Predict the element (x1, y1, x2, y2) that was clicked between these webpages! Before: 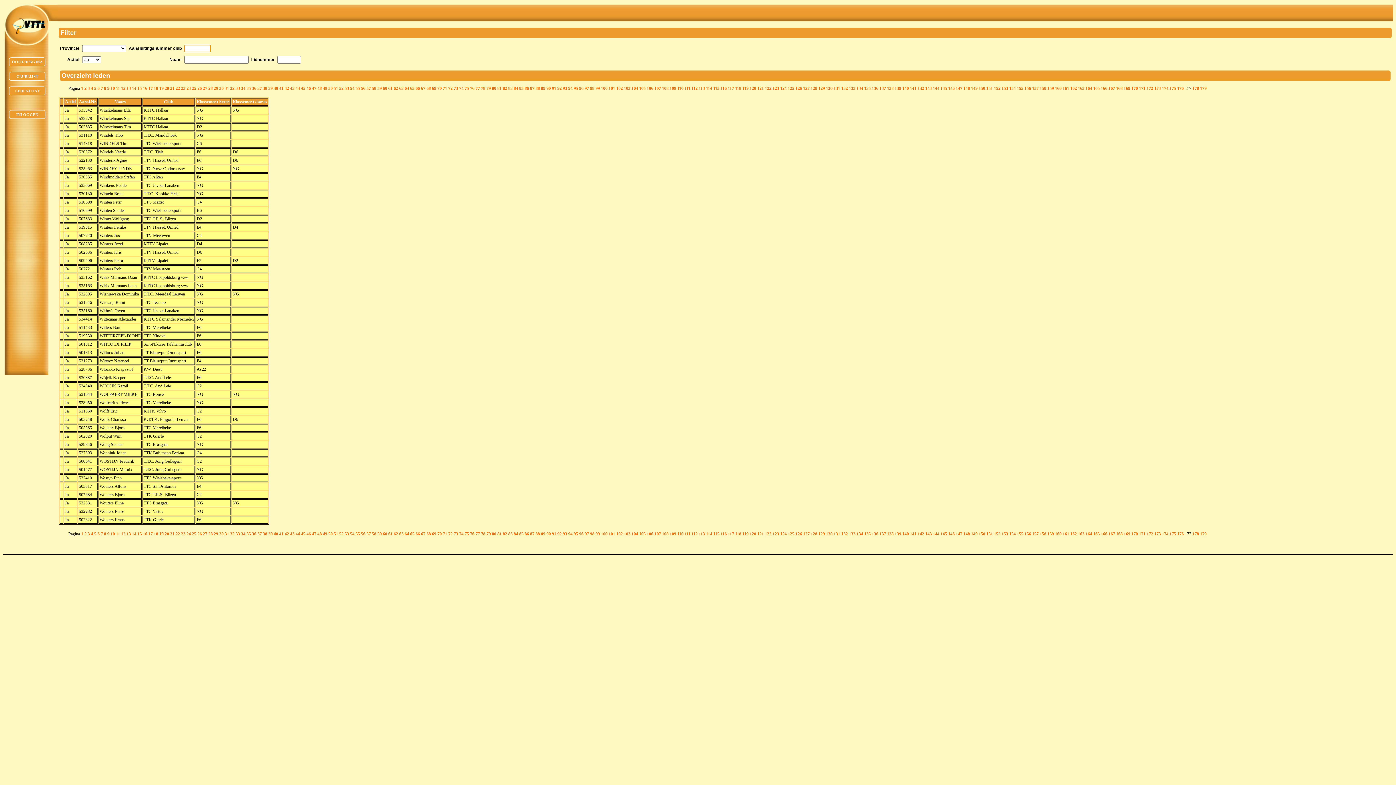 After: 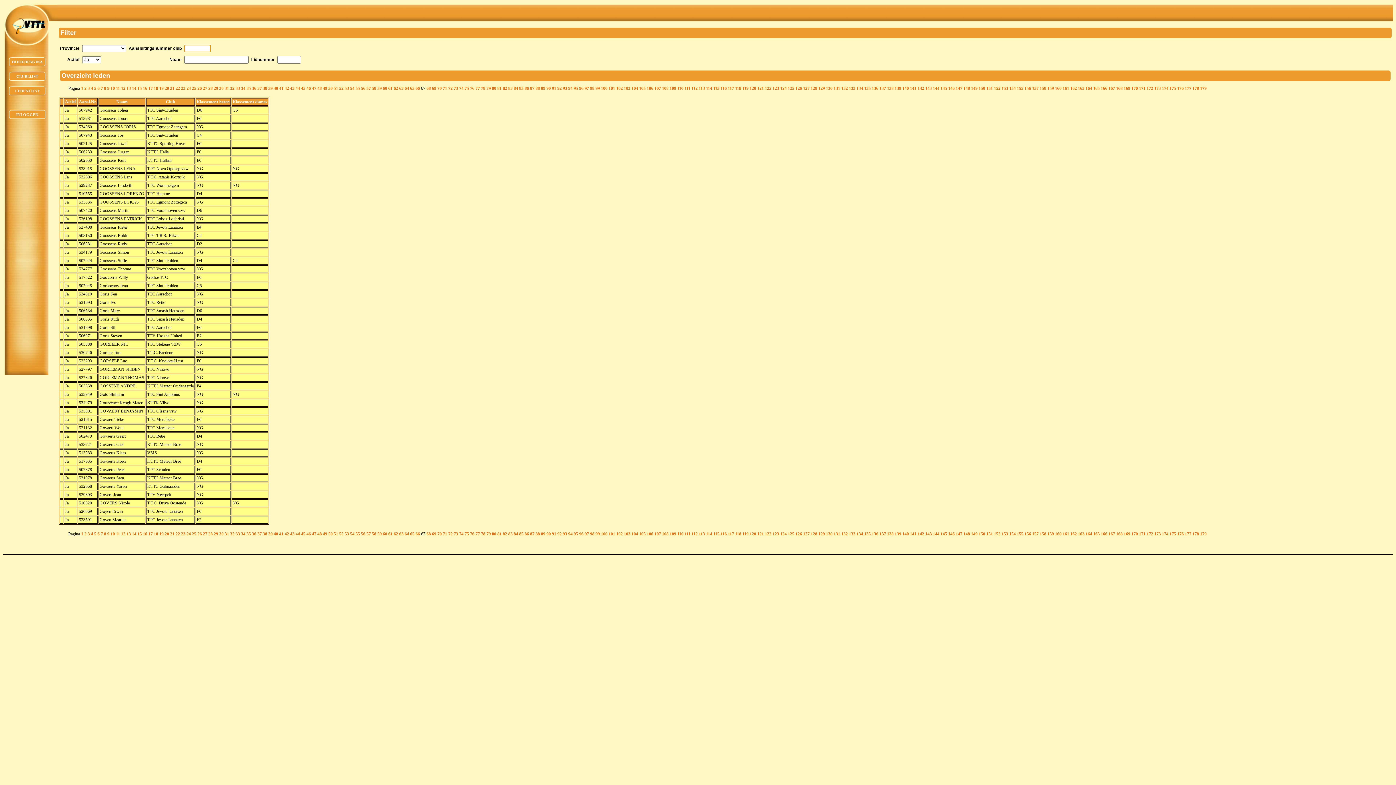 Action: bbox: (421, 531, 425, 536) label: 67